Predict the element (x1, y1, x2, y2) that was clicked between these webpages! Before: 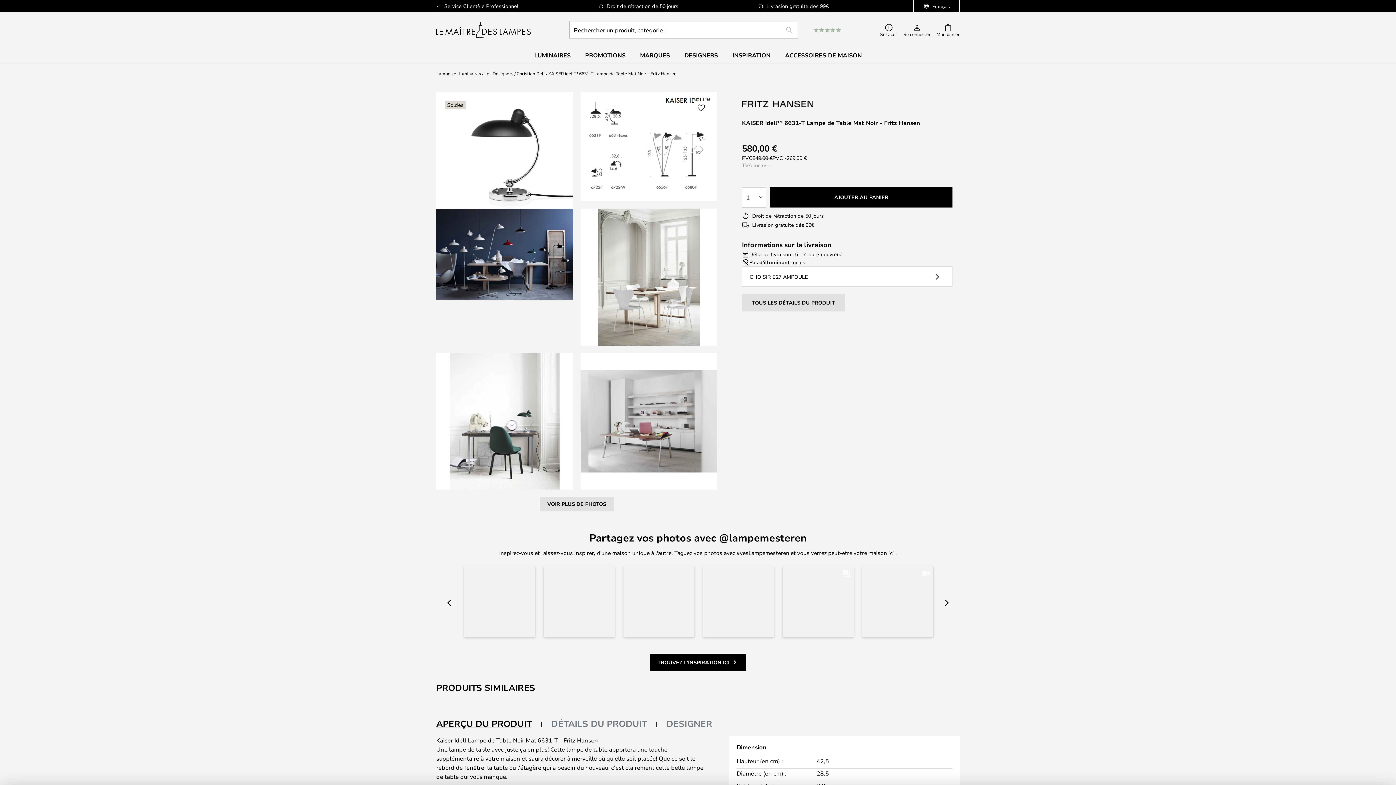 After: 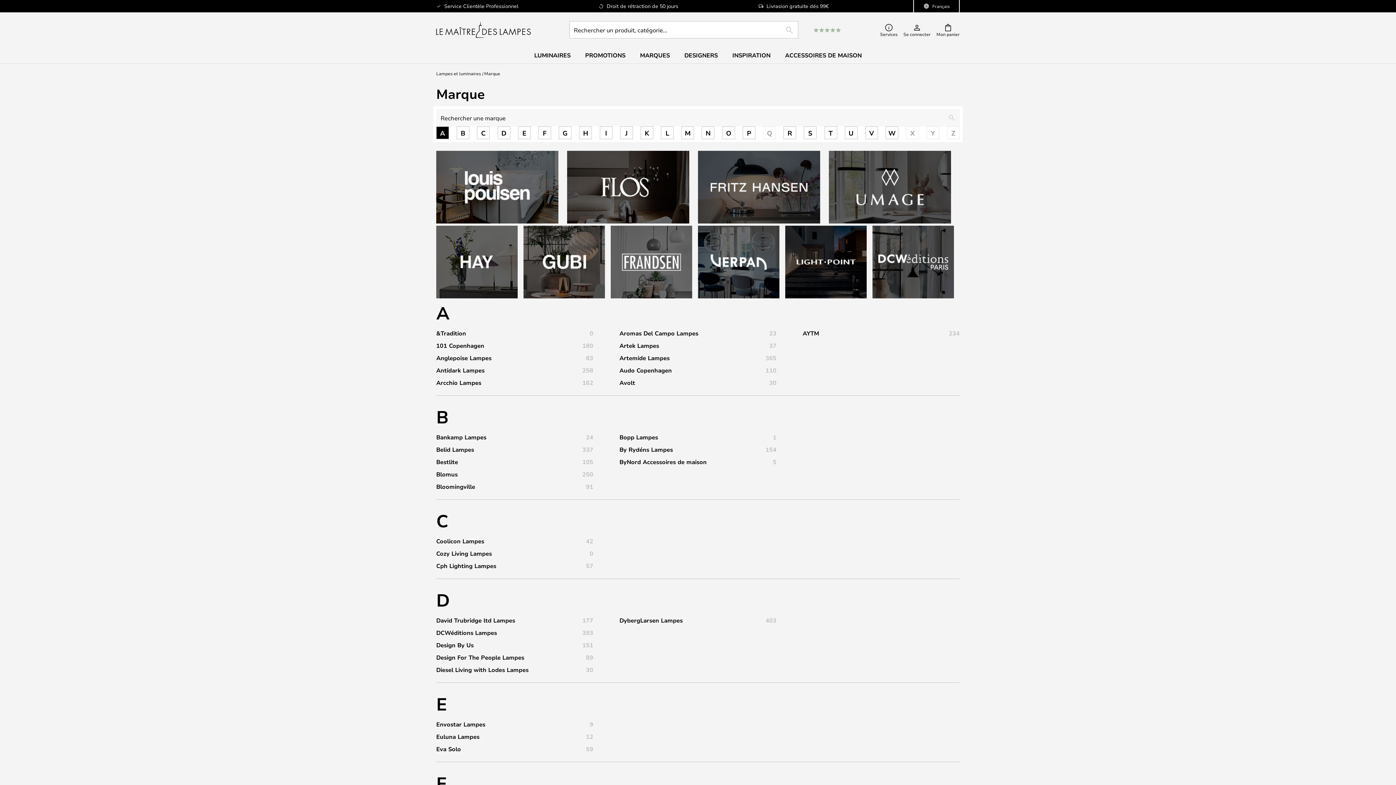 Action: bbox: (632, 47, 677, 63) label: MARQUES